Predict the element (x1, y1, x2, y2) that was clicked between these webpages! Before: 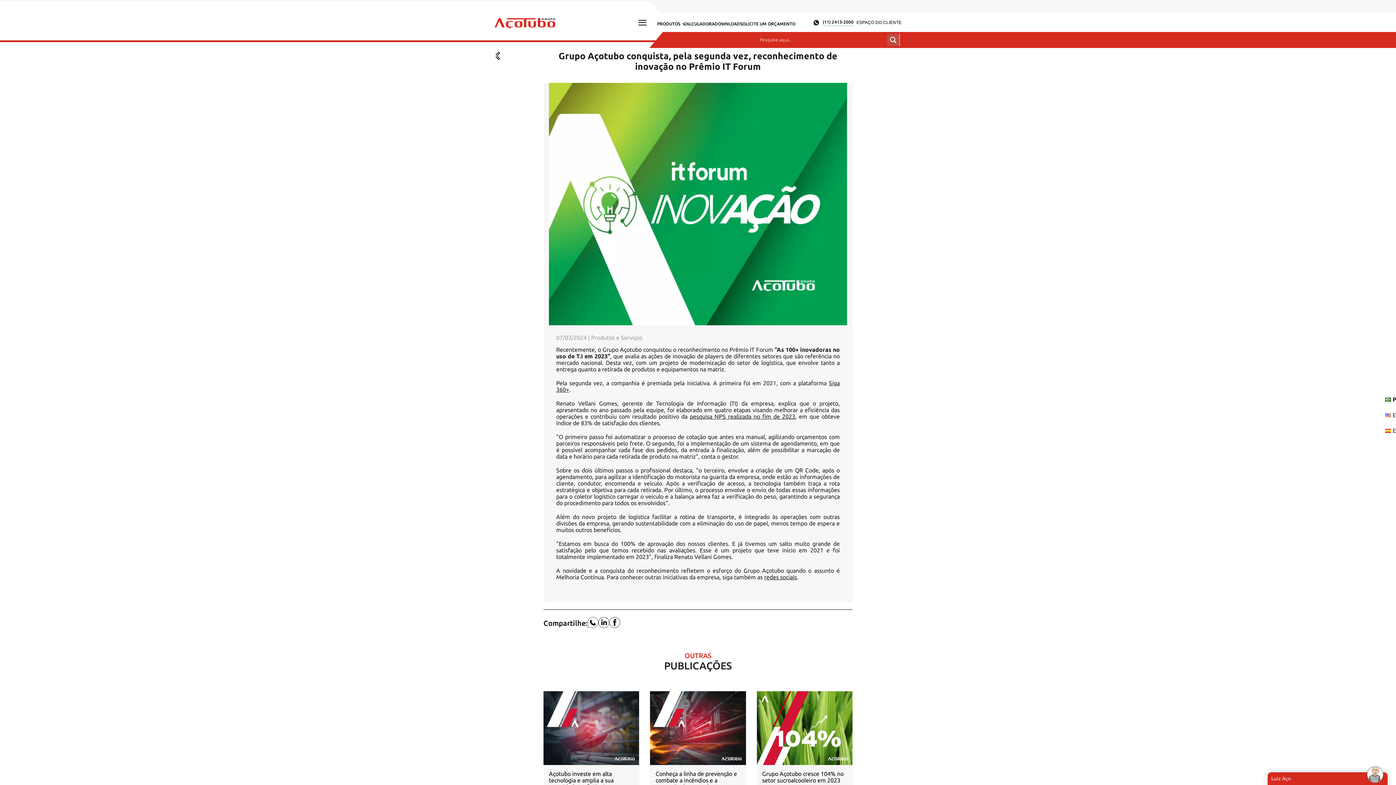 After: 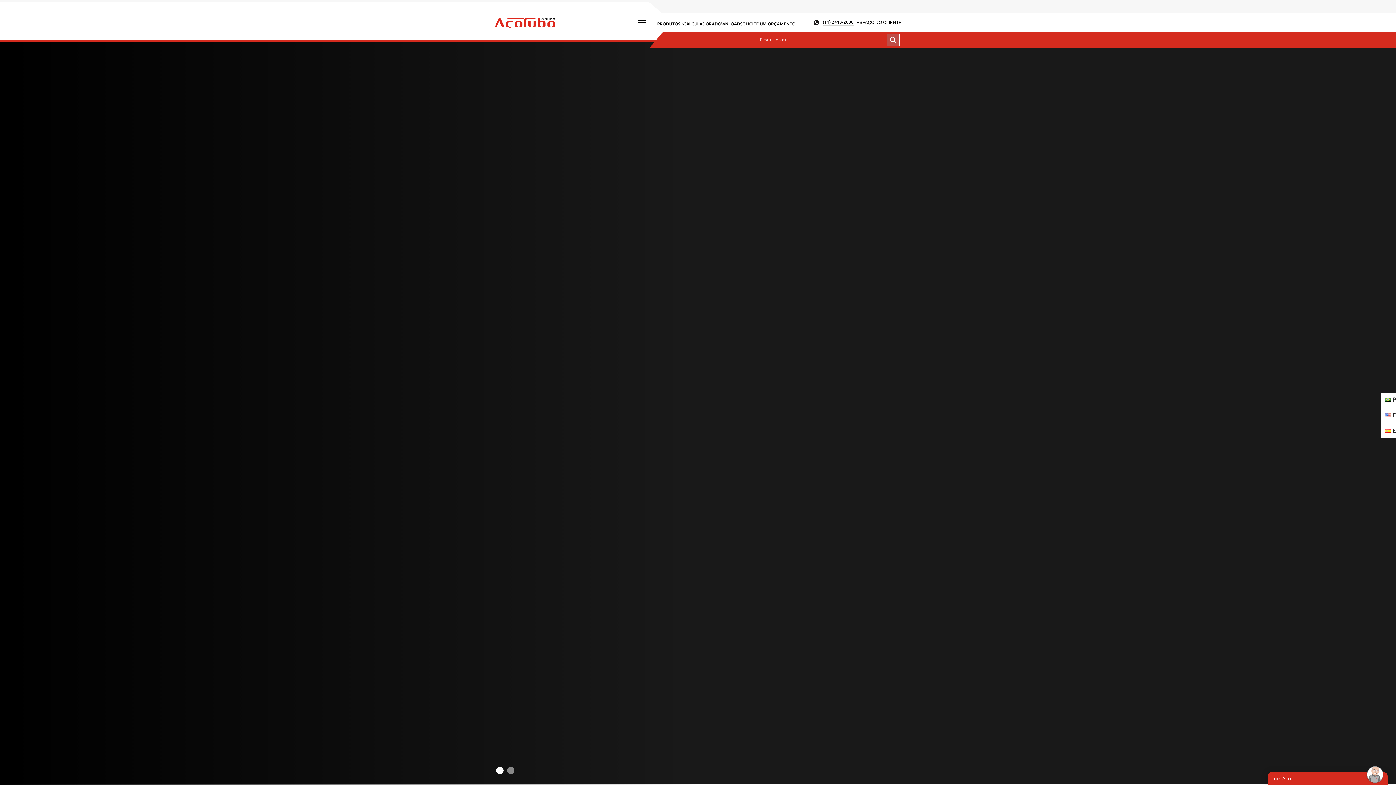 Action: bbox: (494, 18, 555, 28)